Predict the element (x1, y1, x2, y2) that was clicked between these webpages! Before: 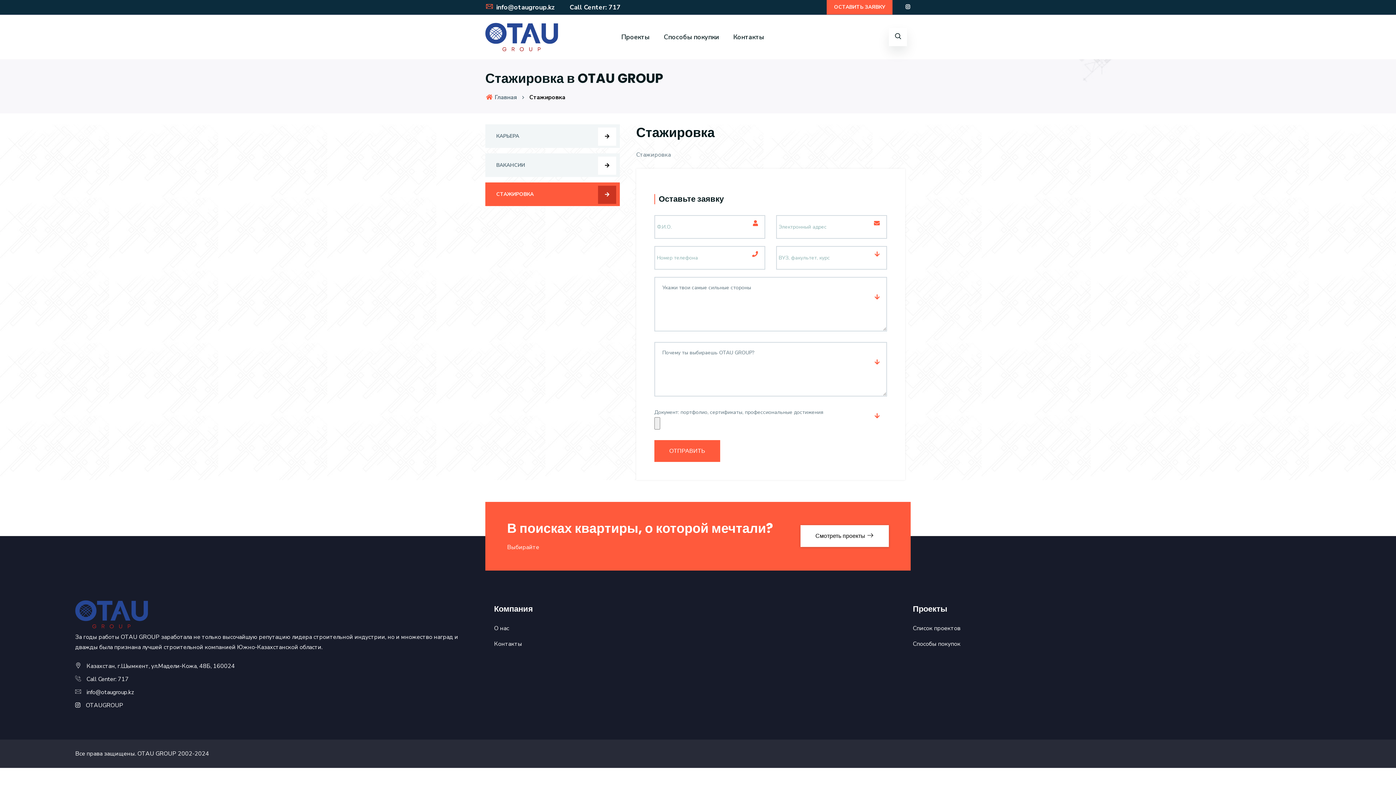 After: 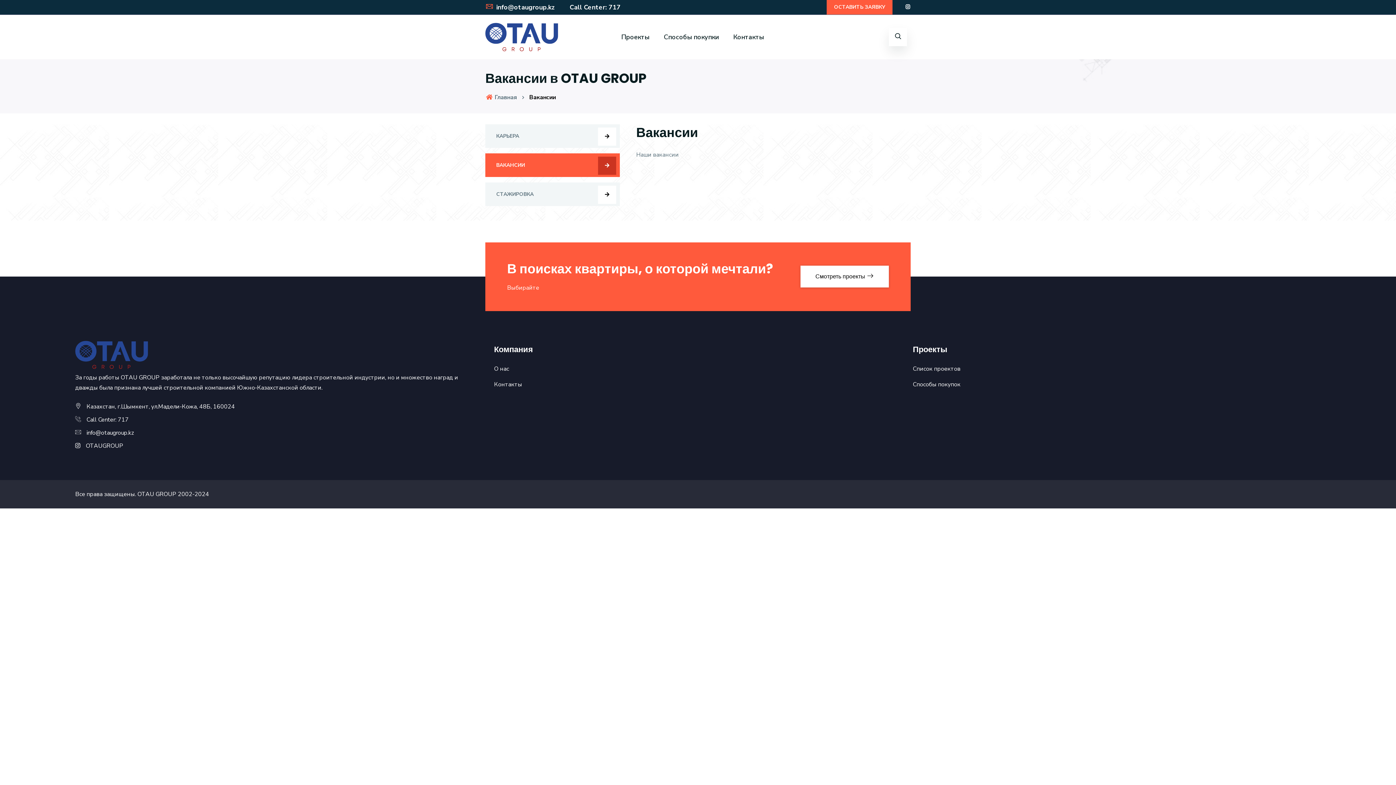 Action: bbox: (485, 153, 620, 176) label: ВАКАНСИИ